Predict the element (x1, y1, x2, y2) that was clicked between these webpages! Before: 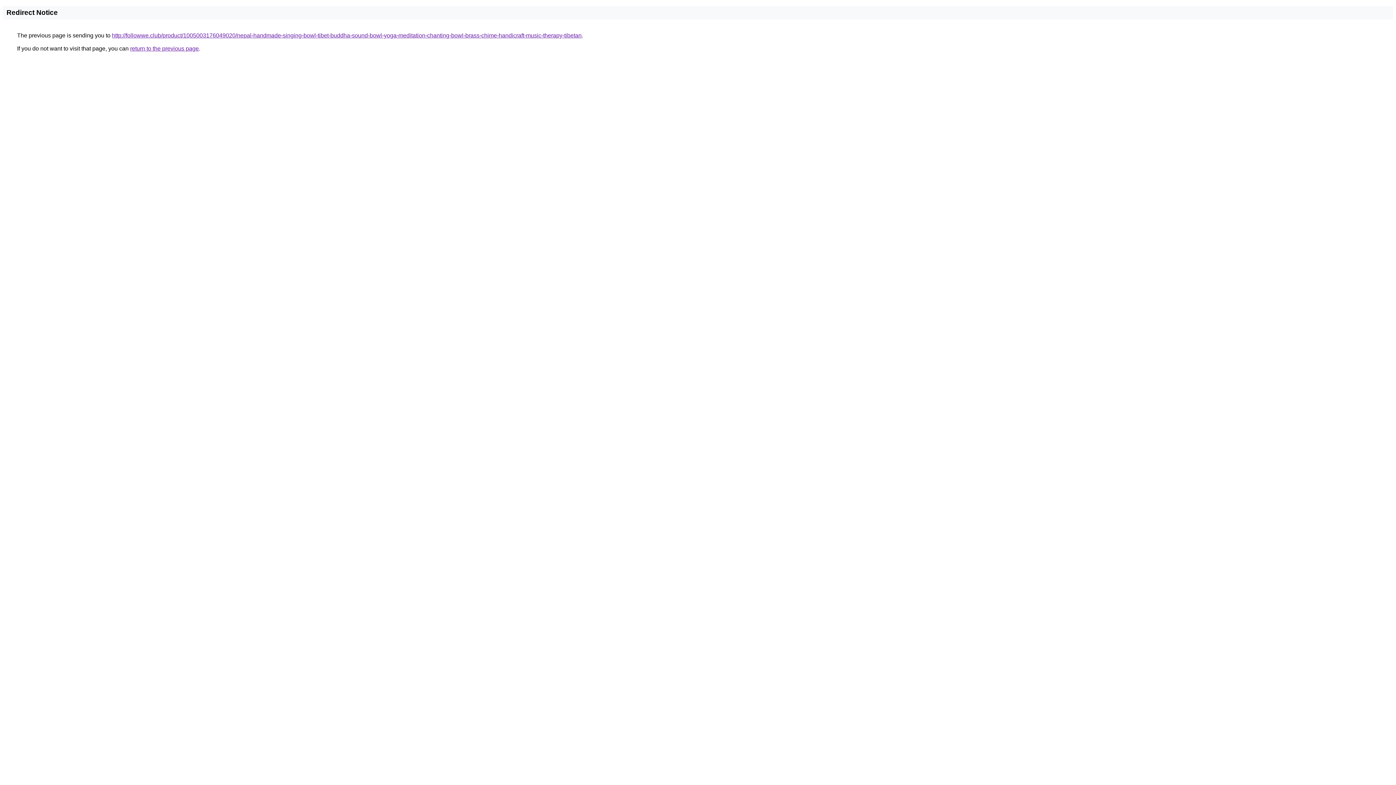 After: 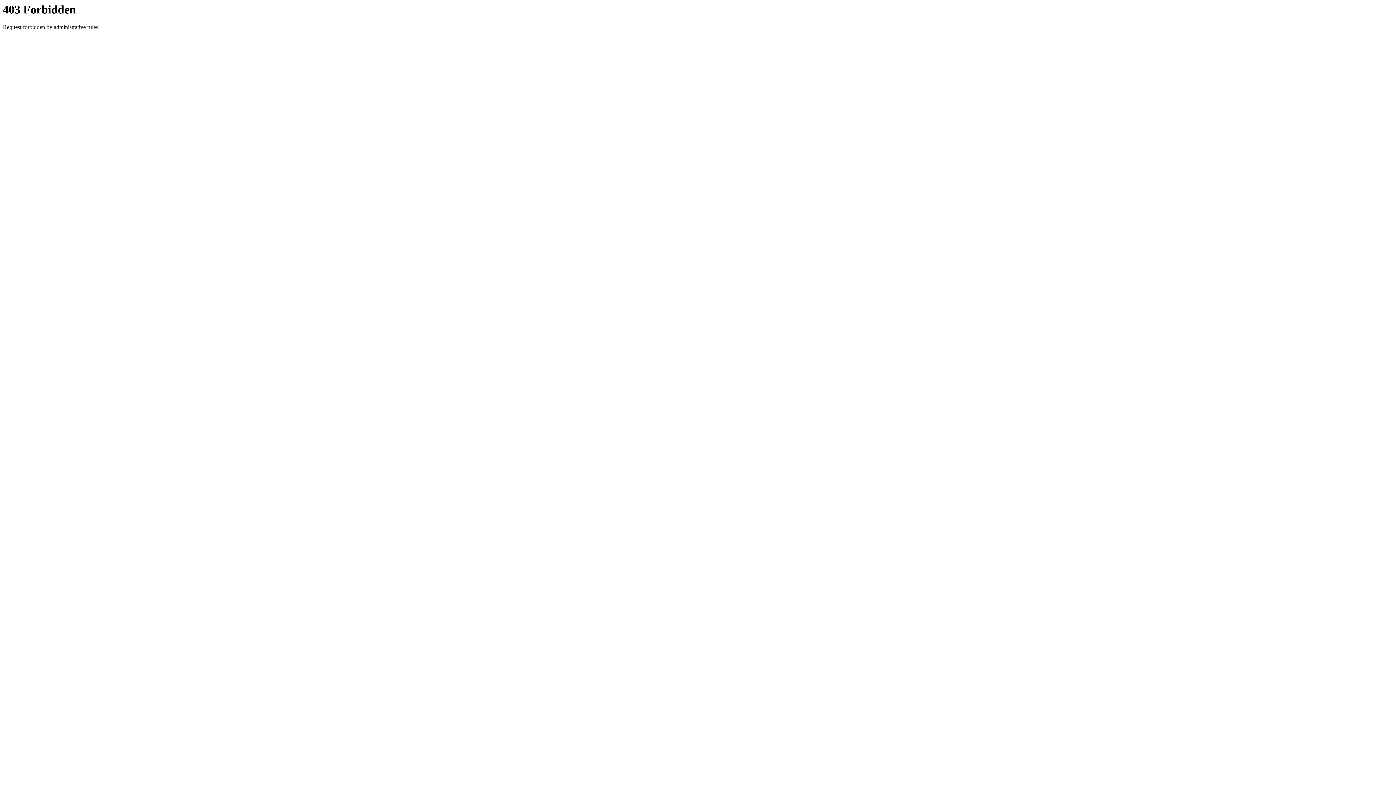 Action: label: http://followwe.club/product/1005003176049020/nepal-handmade-singing-bowl-tibet-buddha-sound-bowl-yoga-meditation-chanting-bowl-brass-chime-handicraft-music-therapy-tibetan bbox: (112, 32, 581, 38)